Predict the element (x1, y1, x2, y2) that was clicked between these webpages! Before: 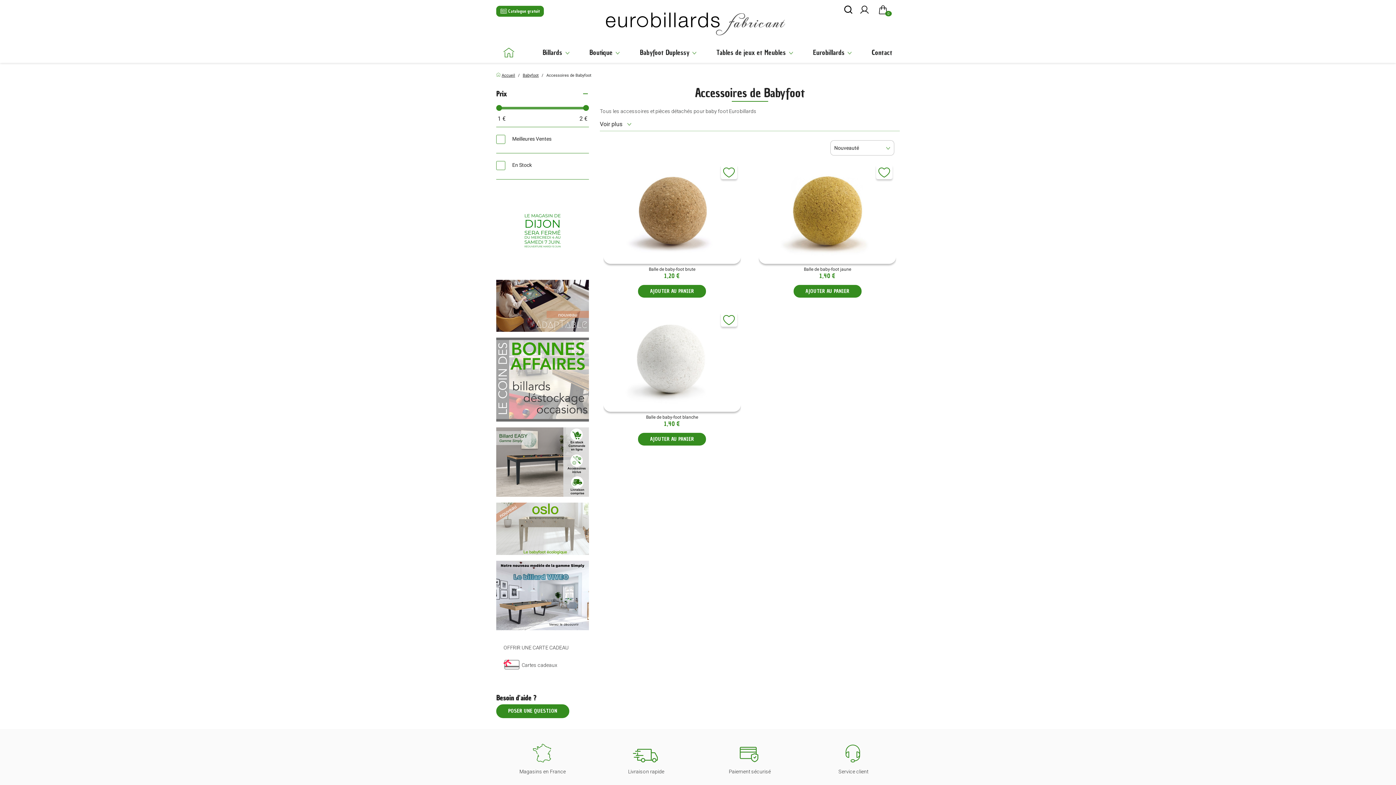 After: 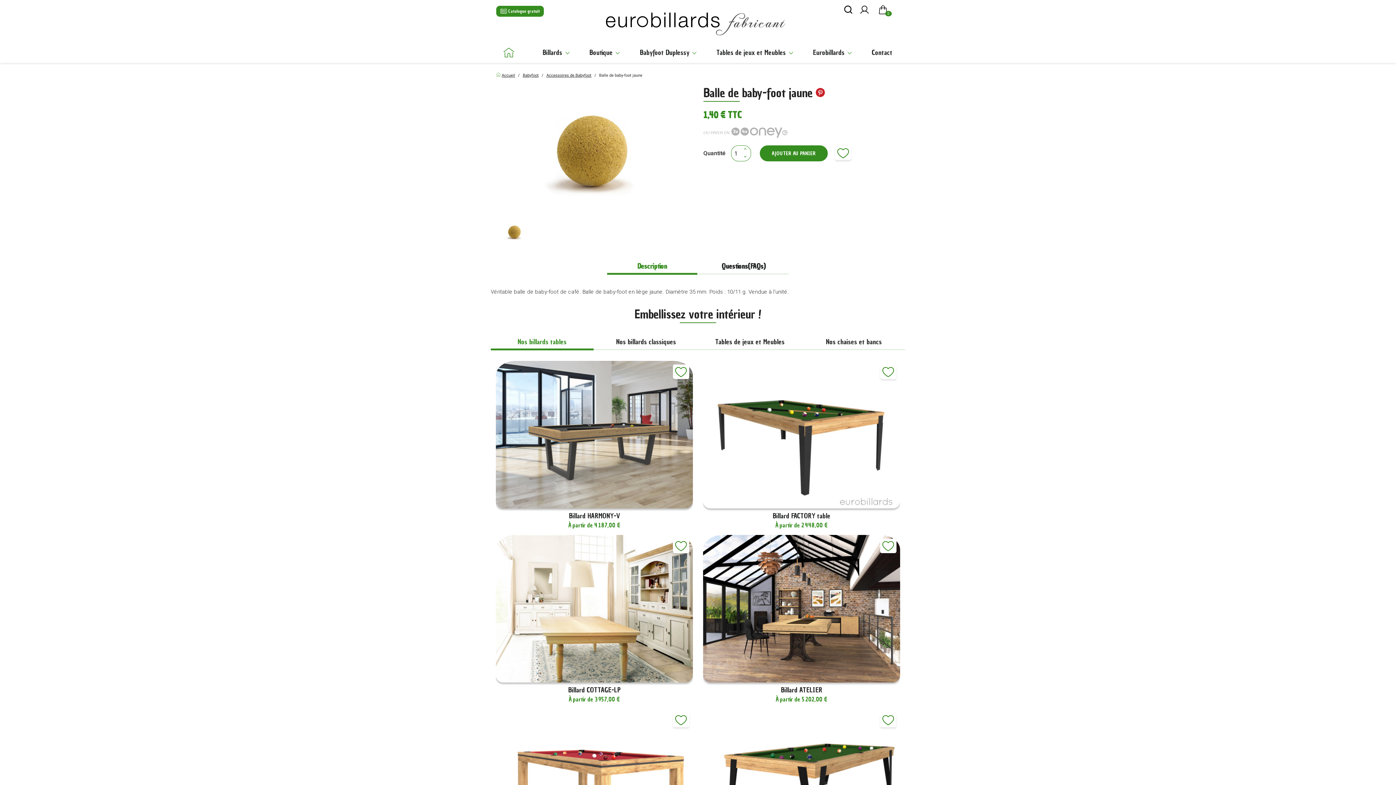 Action: bbox: (759, 161, 896, 264)